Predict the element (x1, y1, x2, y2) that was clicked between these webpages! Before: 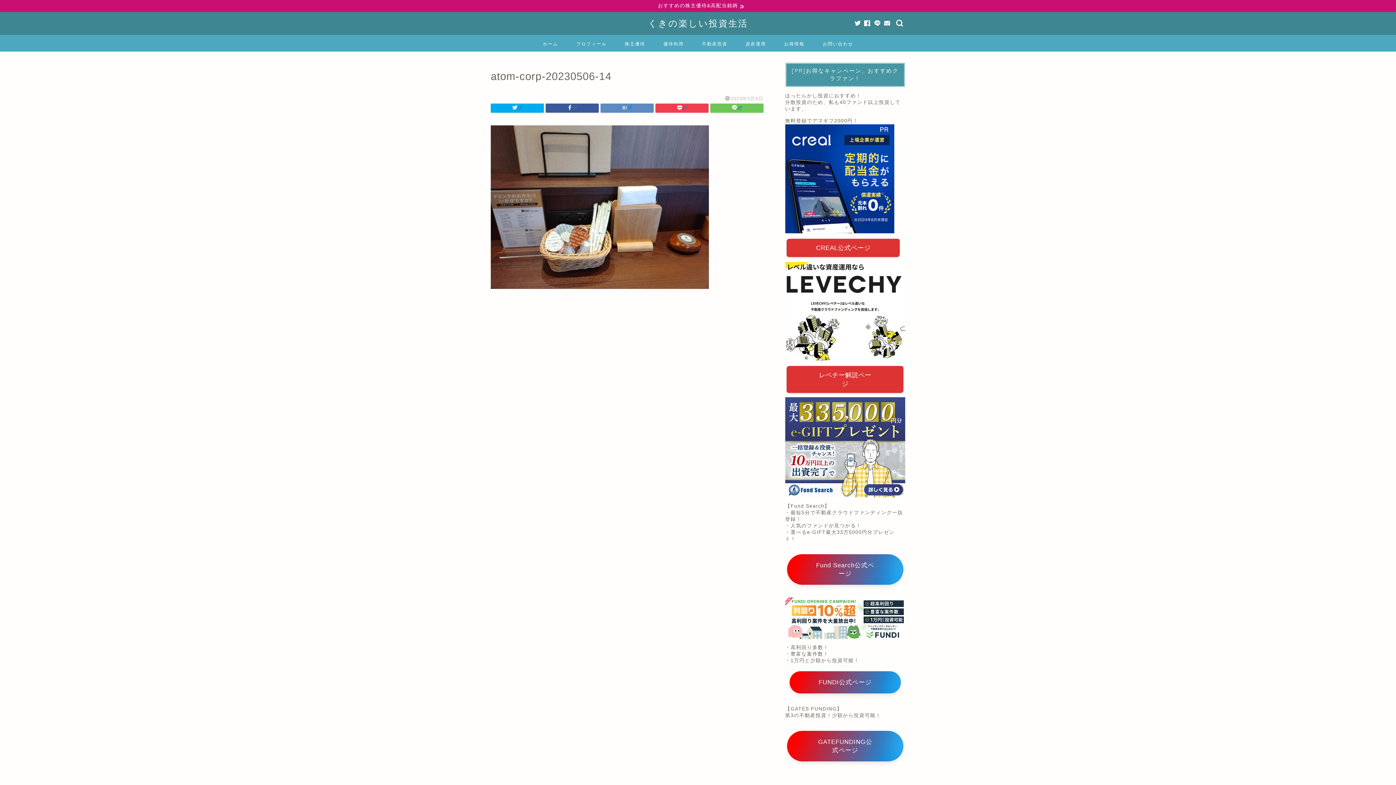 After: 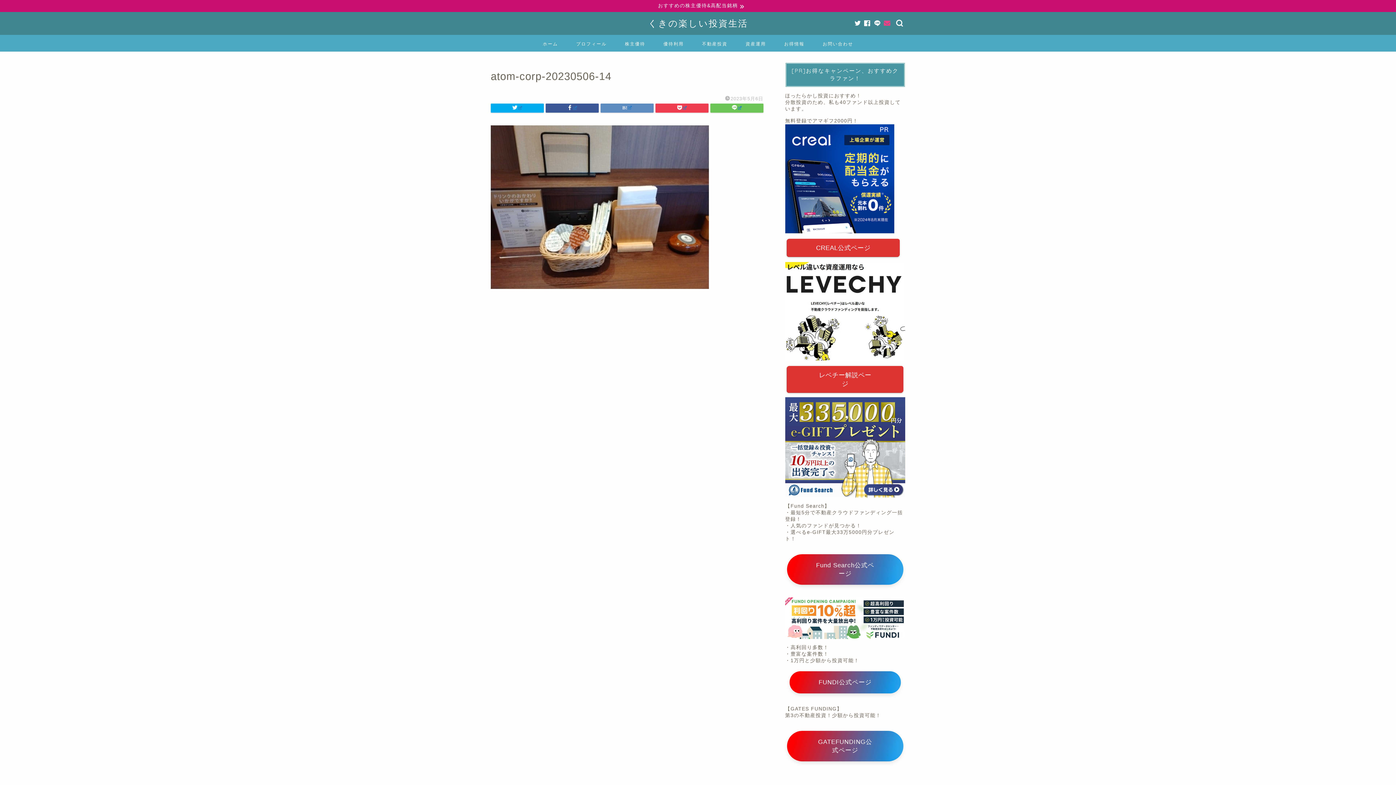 Action: bbox: (884, 20, 890, 26)